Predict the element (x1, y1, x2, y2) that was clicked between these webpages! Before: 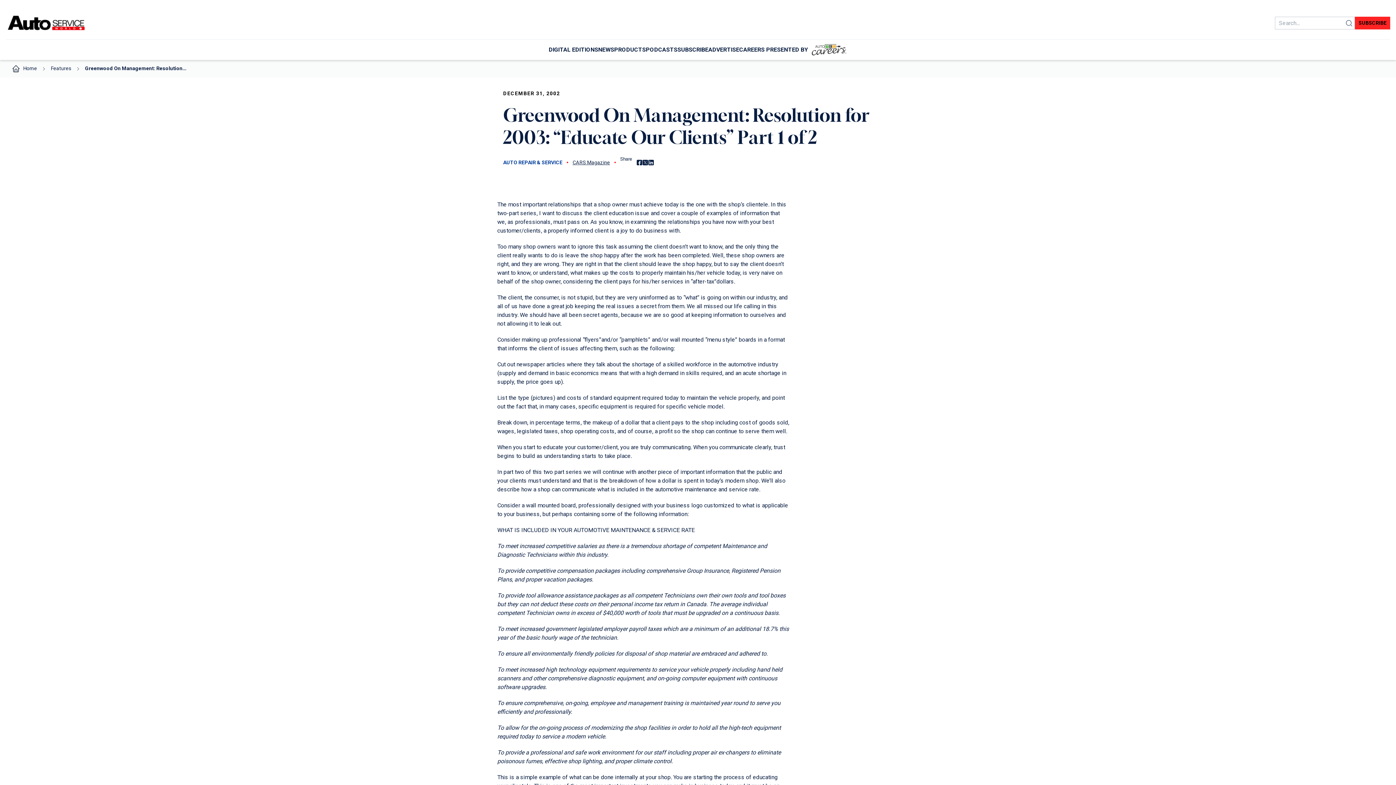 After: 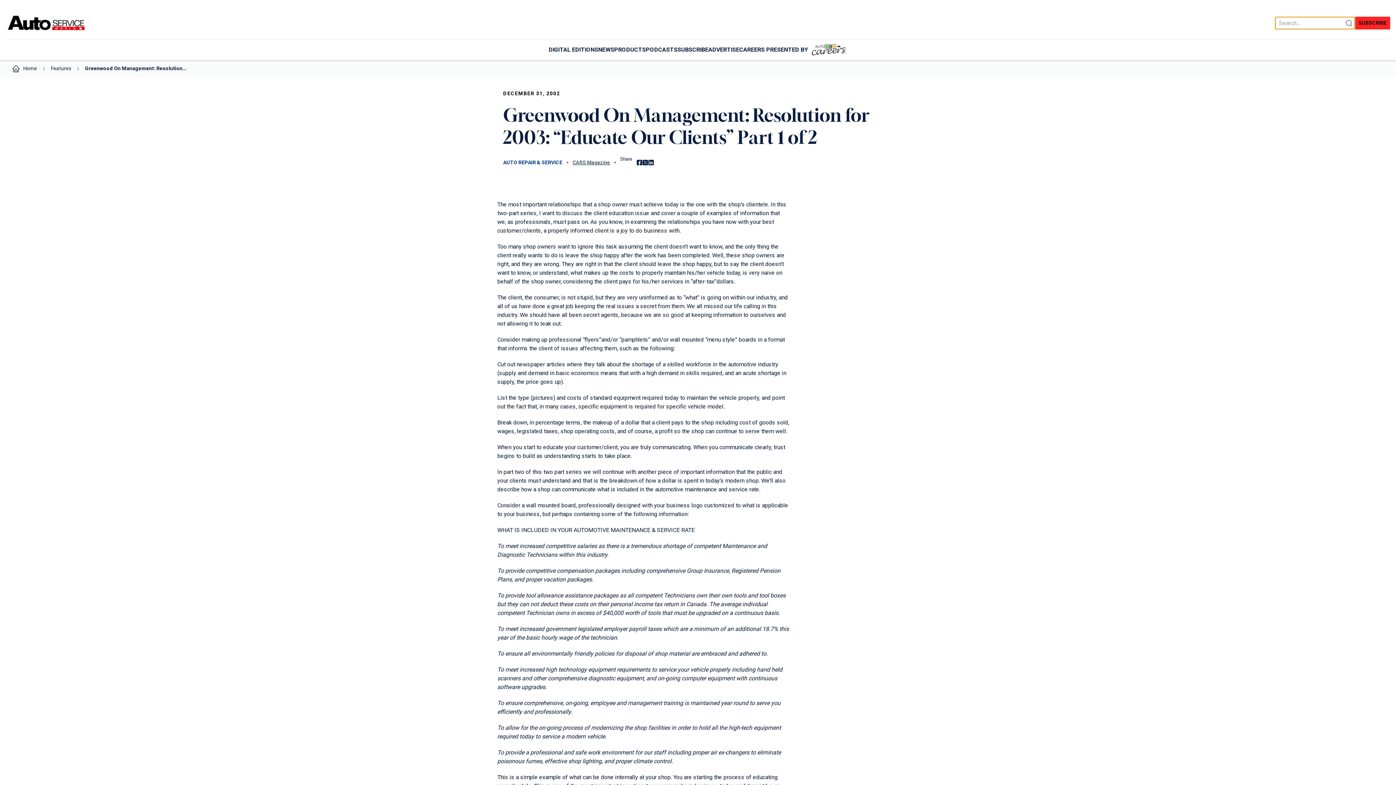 Action: bbox: (1345, 16, 1353, 29) label: Search